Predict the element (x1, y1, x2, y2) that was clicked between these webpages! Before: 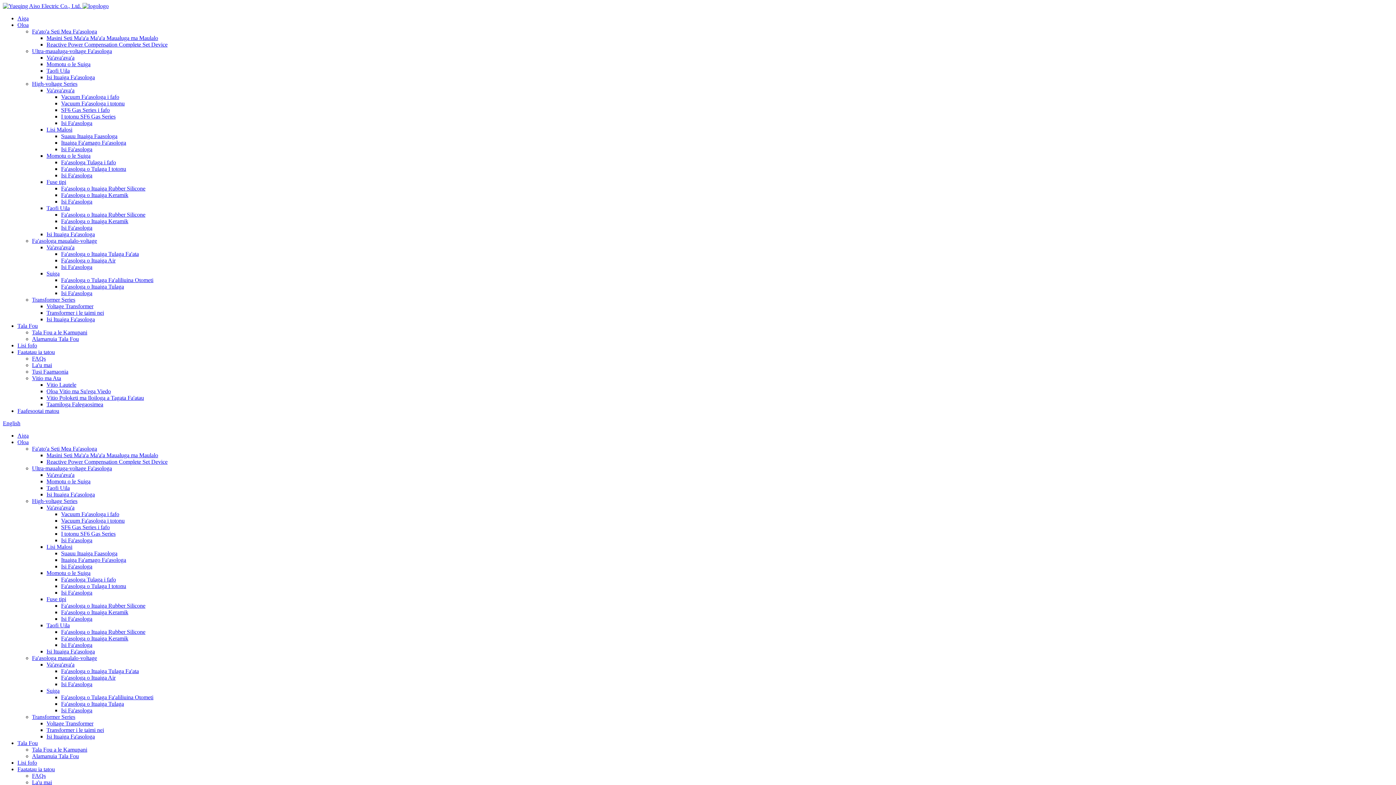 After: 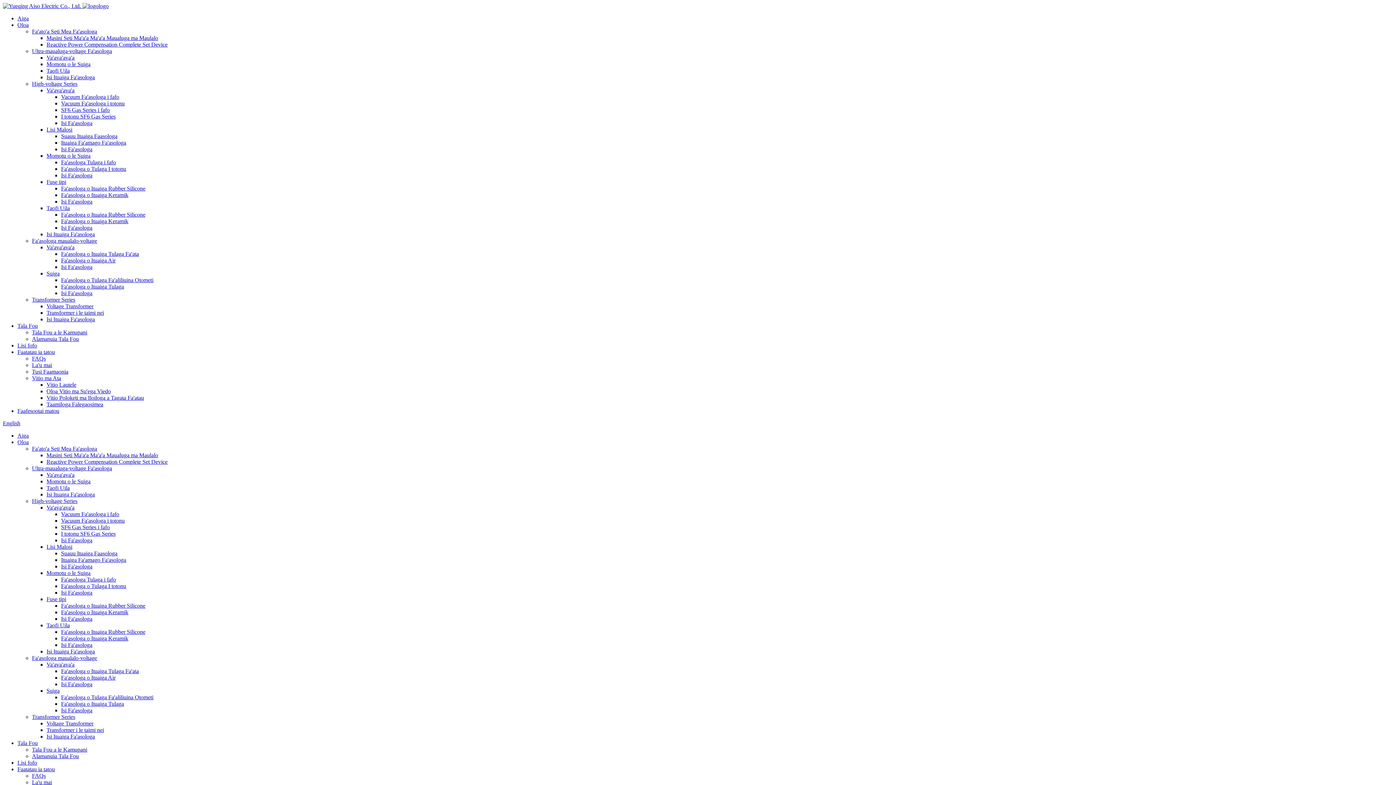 Action: bbox: (17, 439, 28, 445) label: Oloa